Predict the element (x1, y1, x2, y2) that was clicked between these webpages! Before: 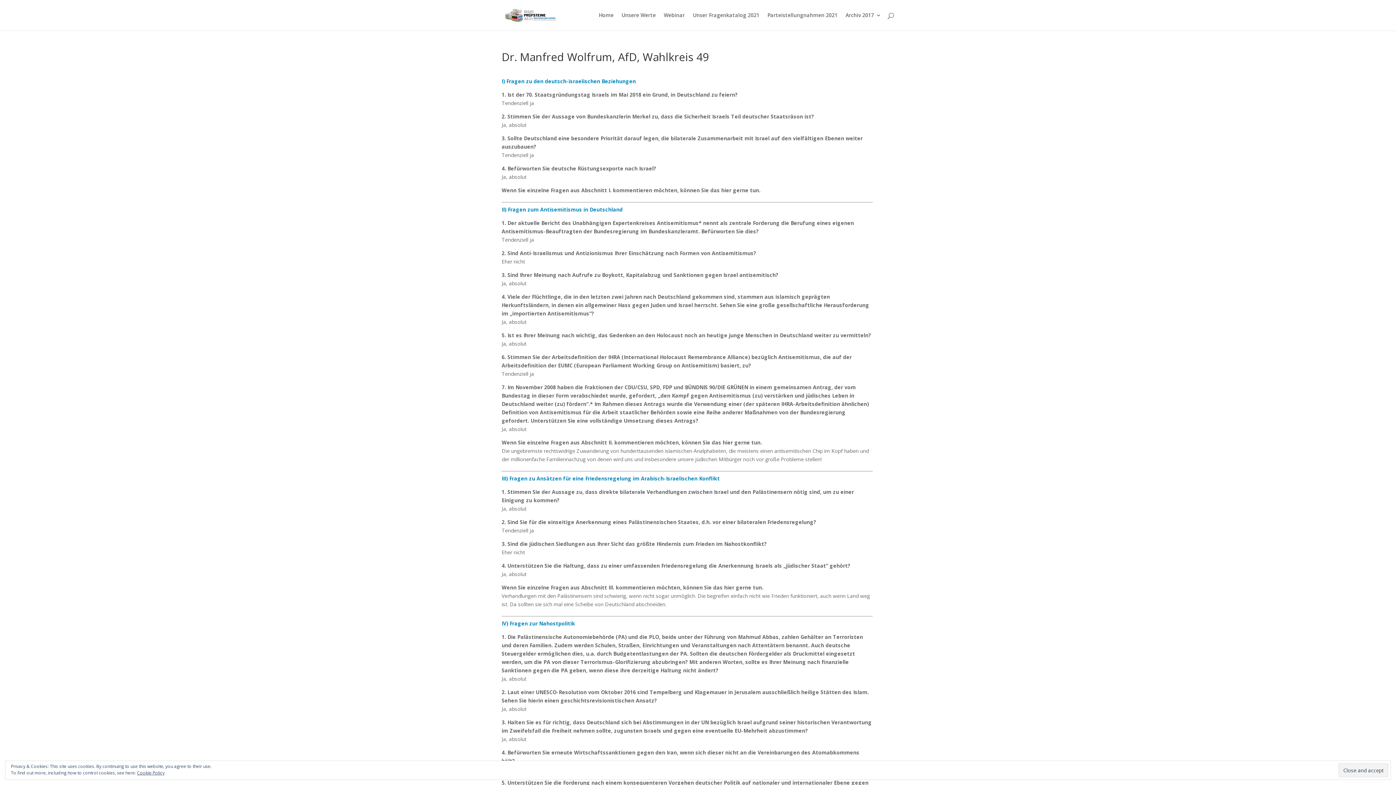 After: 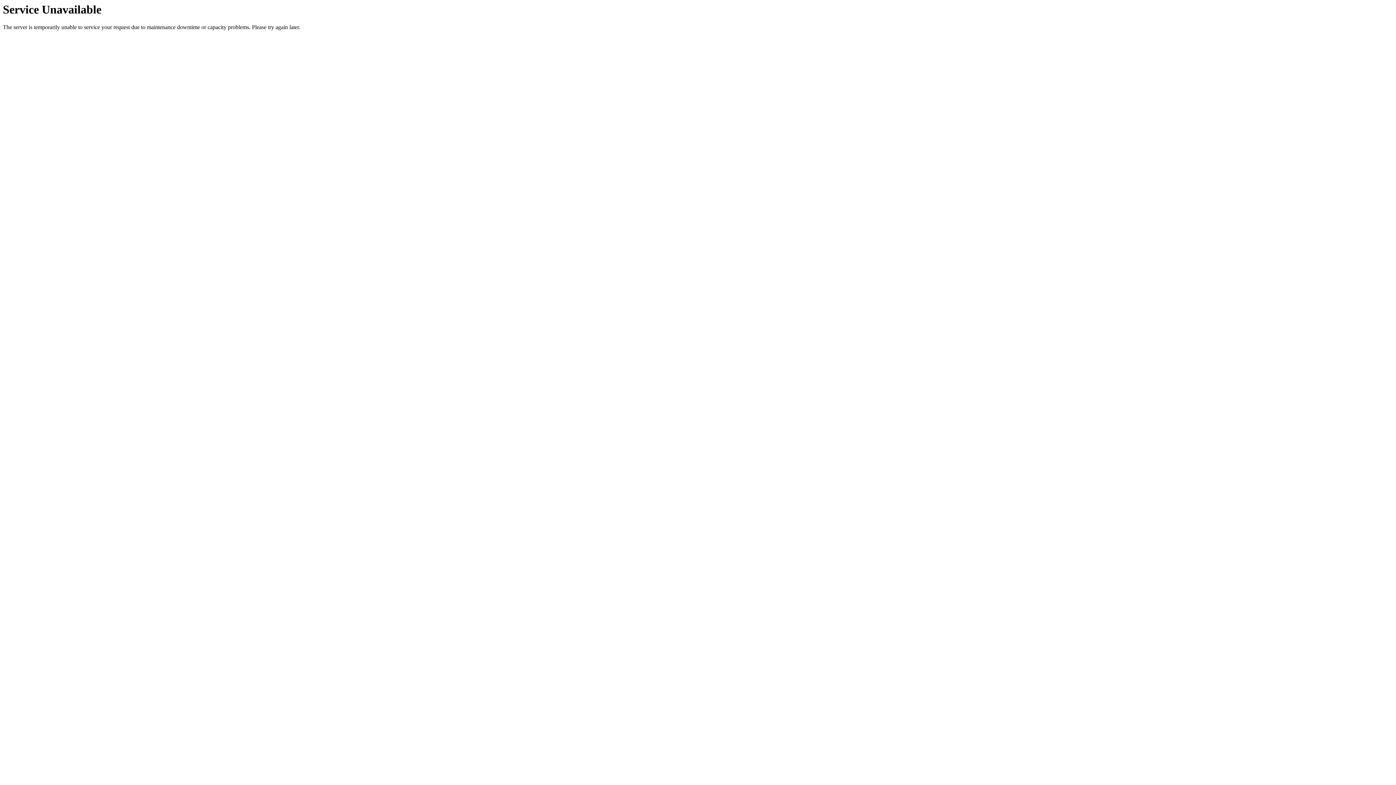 Action: label: Parteistellungnahmen 2021 bbox: (767, 12, 837, 30)